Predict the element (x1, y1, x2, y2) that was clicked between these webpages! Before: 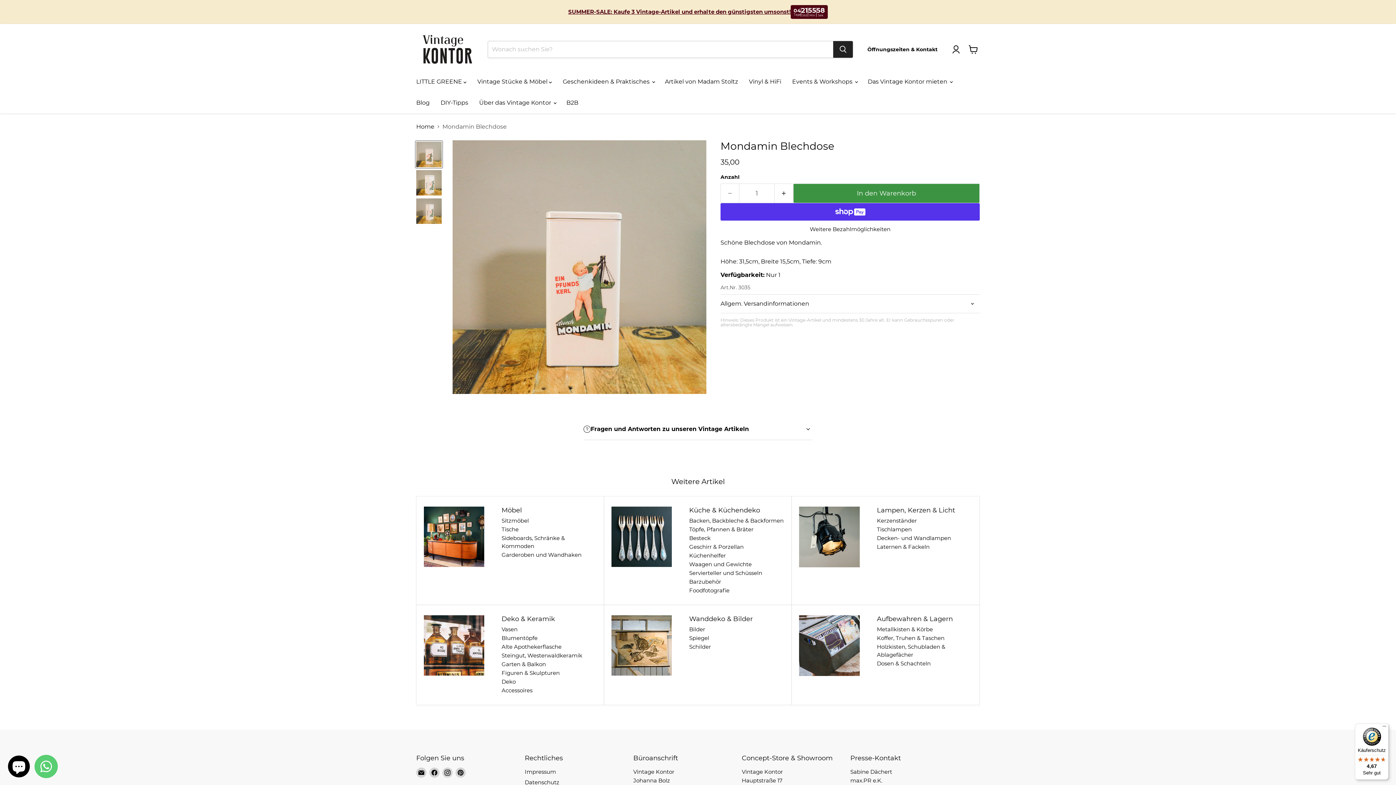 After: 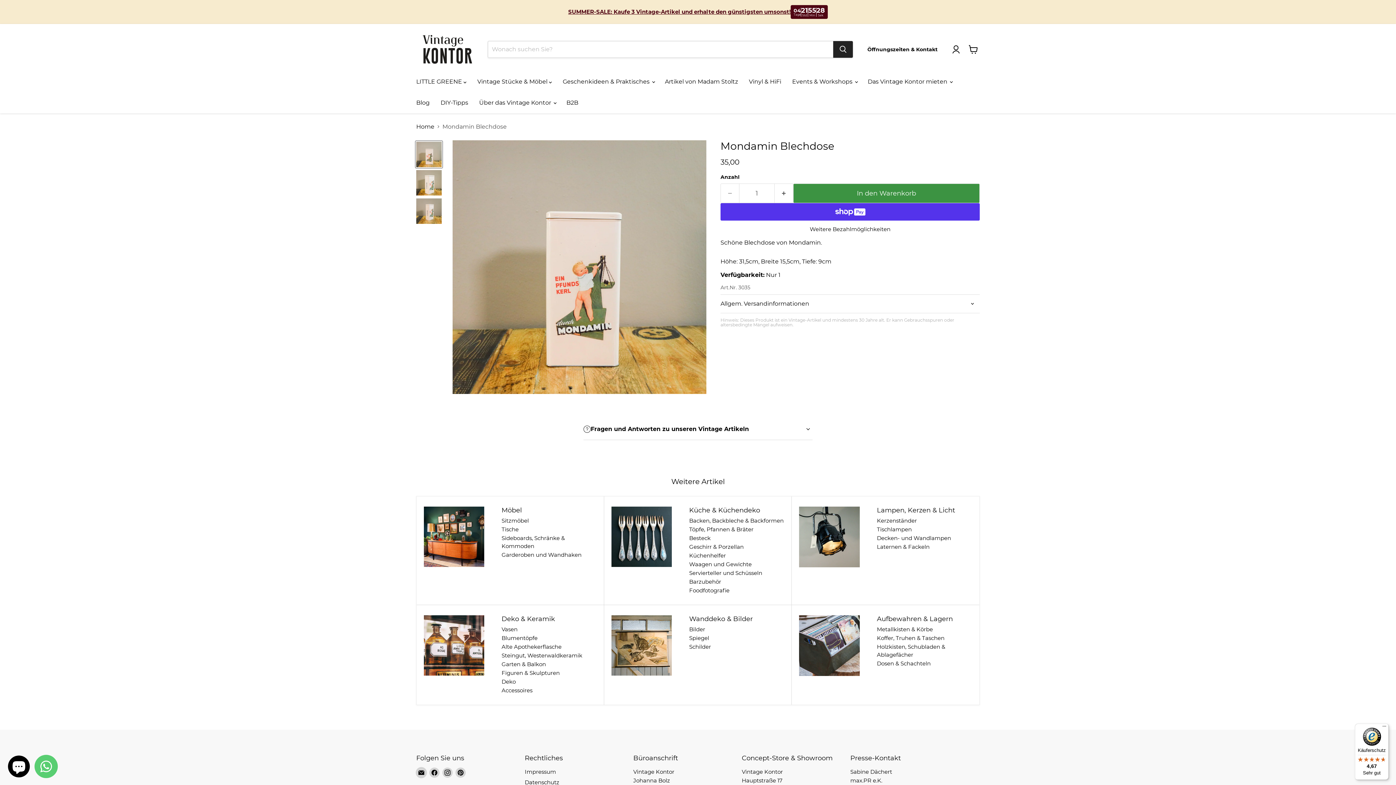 Action: bbox: (416, 768, 426, 778) label: Email Vintage Kontor